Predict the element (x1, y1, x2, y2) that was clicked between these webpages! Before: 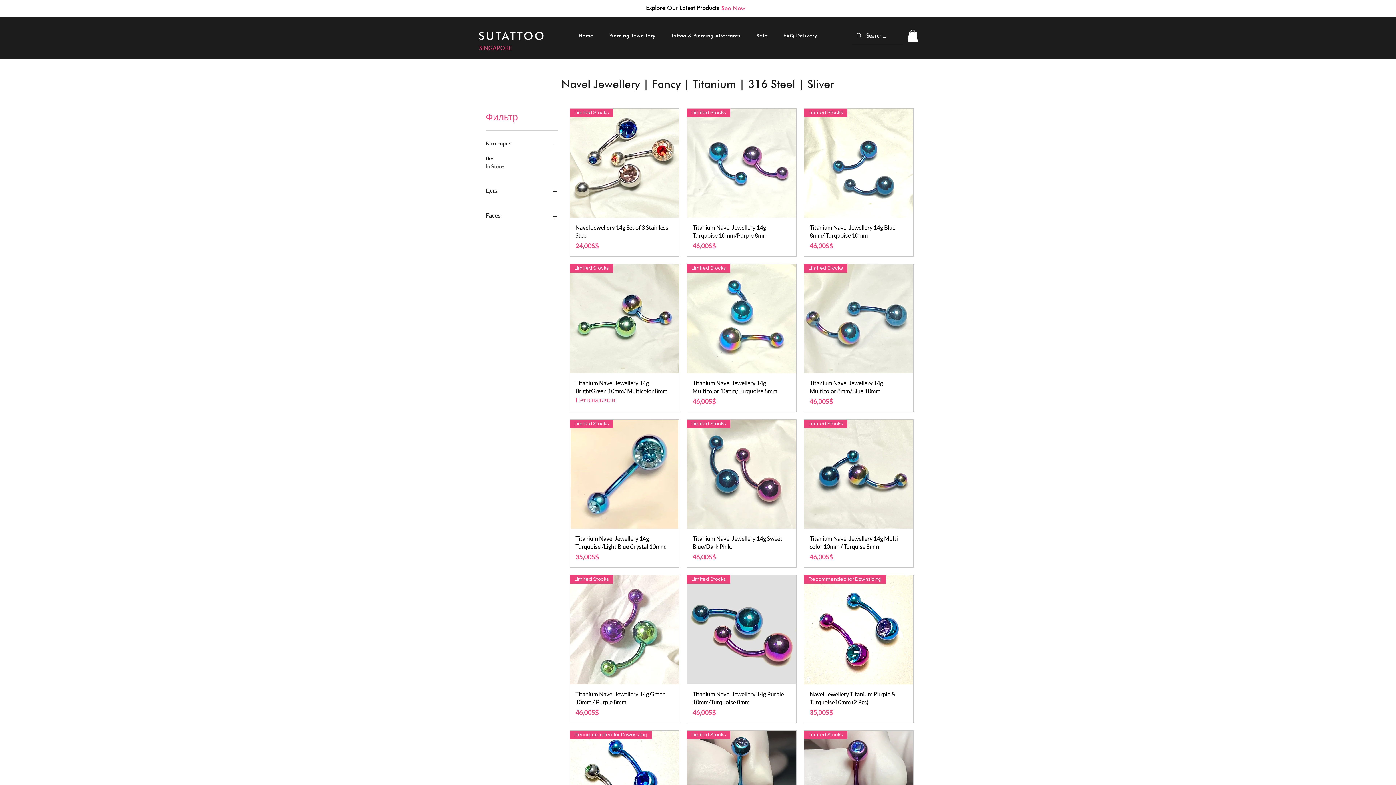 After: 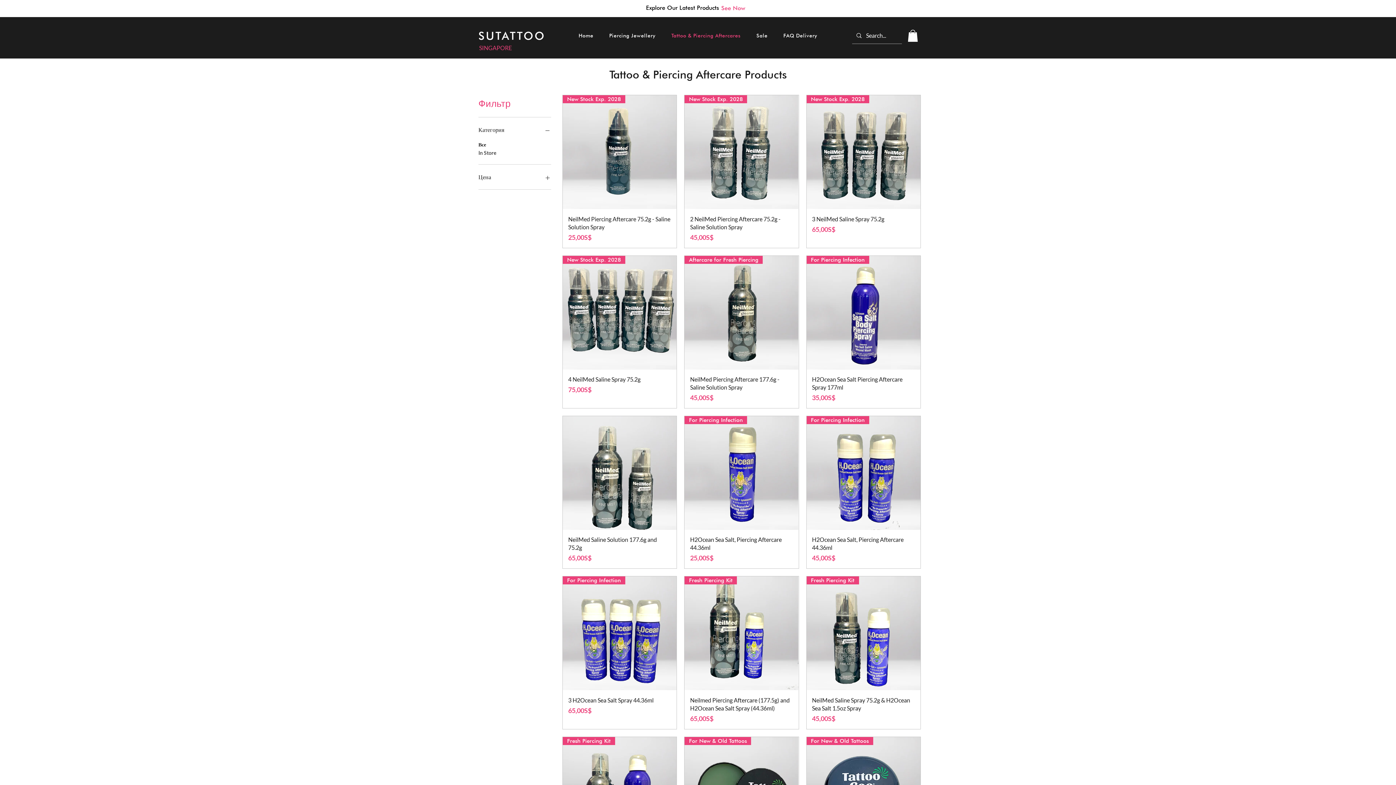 Action: bbox: (665, 29, 747, 42) label: Tattoo & Piercing Aftercares